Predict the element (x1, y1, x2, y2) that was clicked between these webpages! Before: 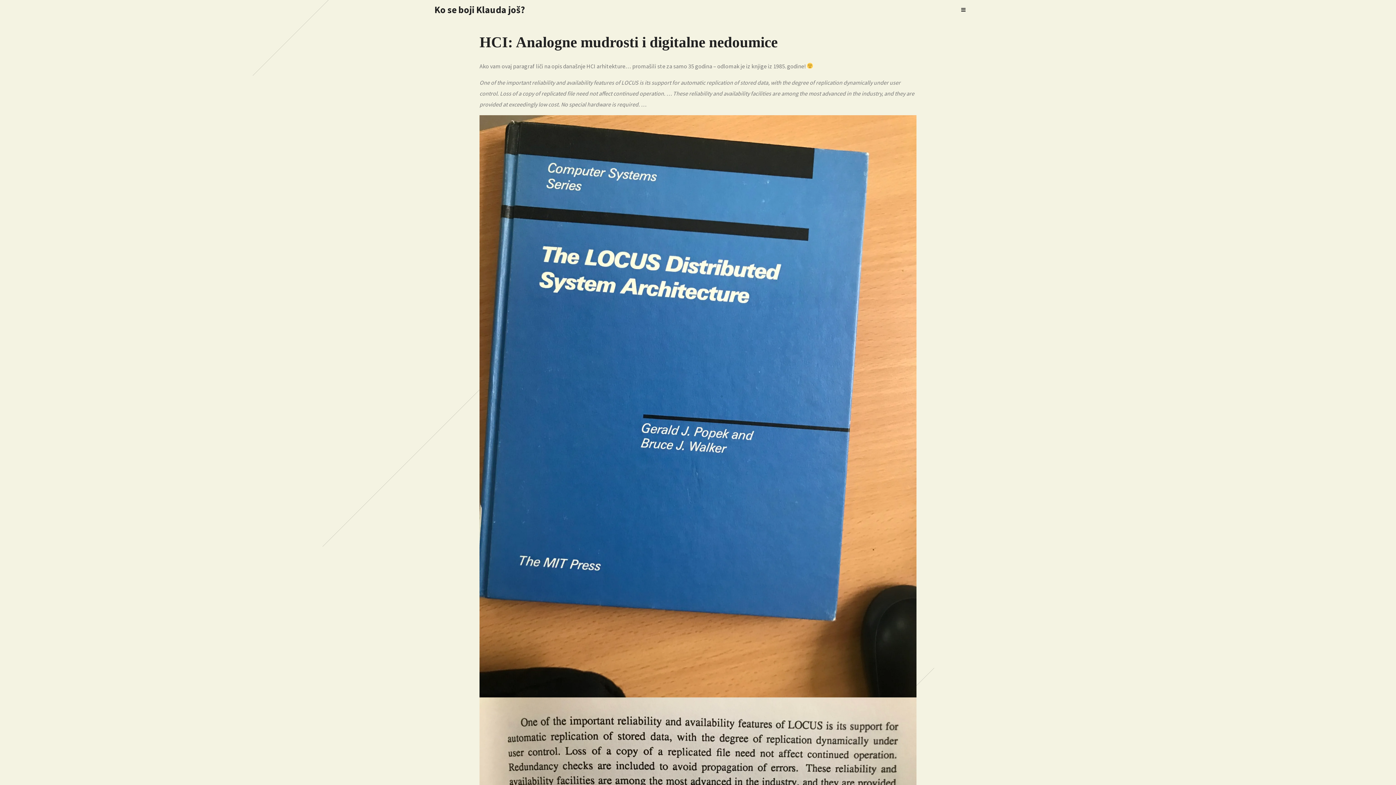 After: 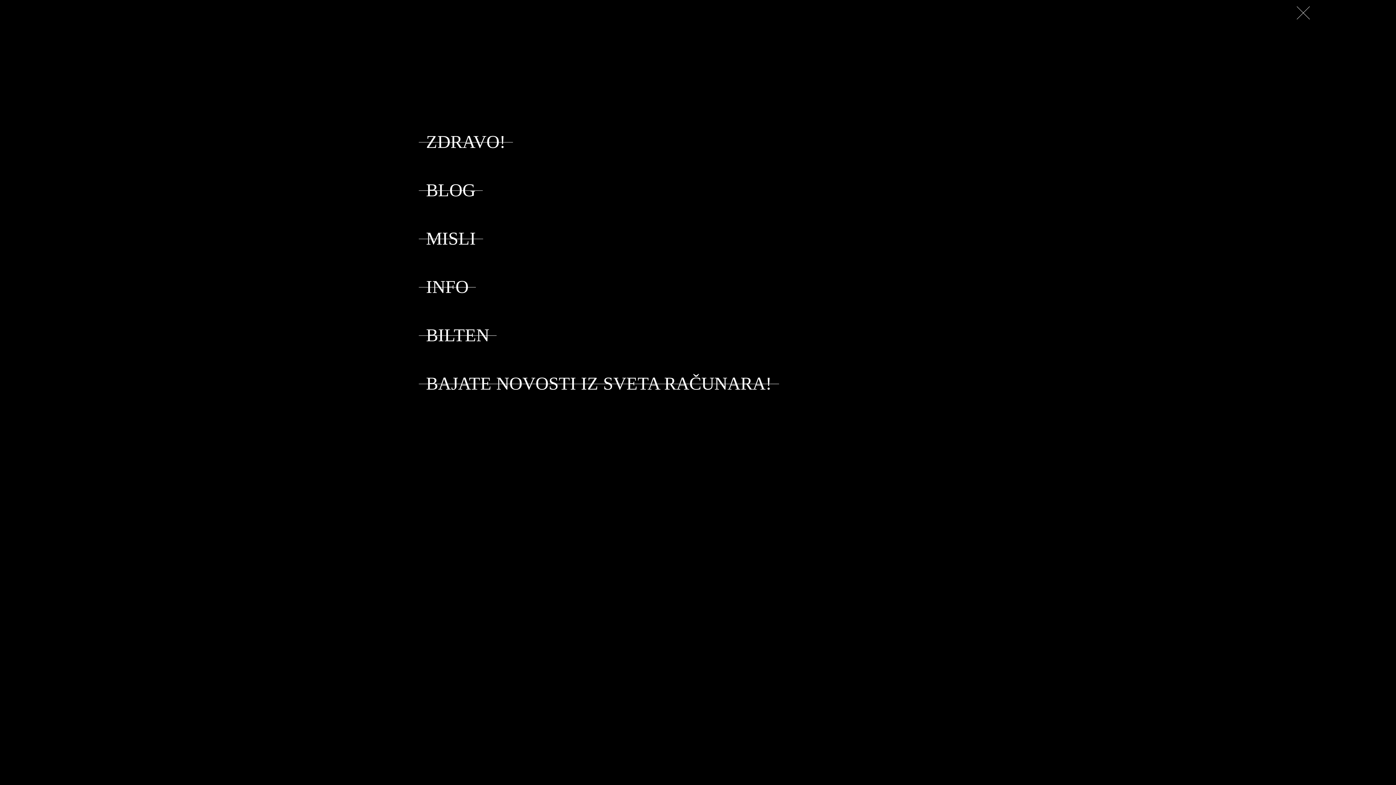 Action: bbox: (958, 2, 969, 17)